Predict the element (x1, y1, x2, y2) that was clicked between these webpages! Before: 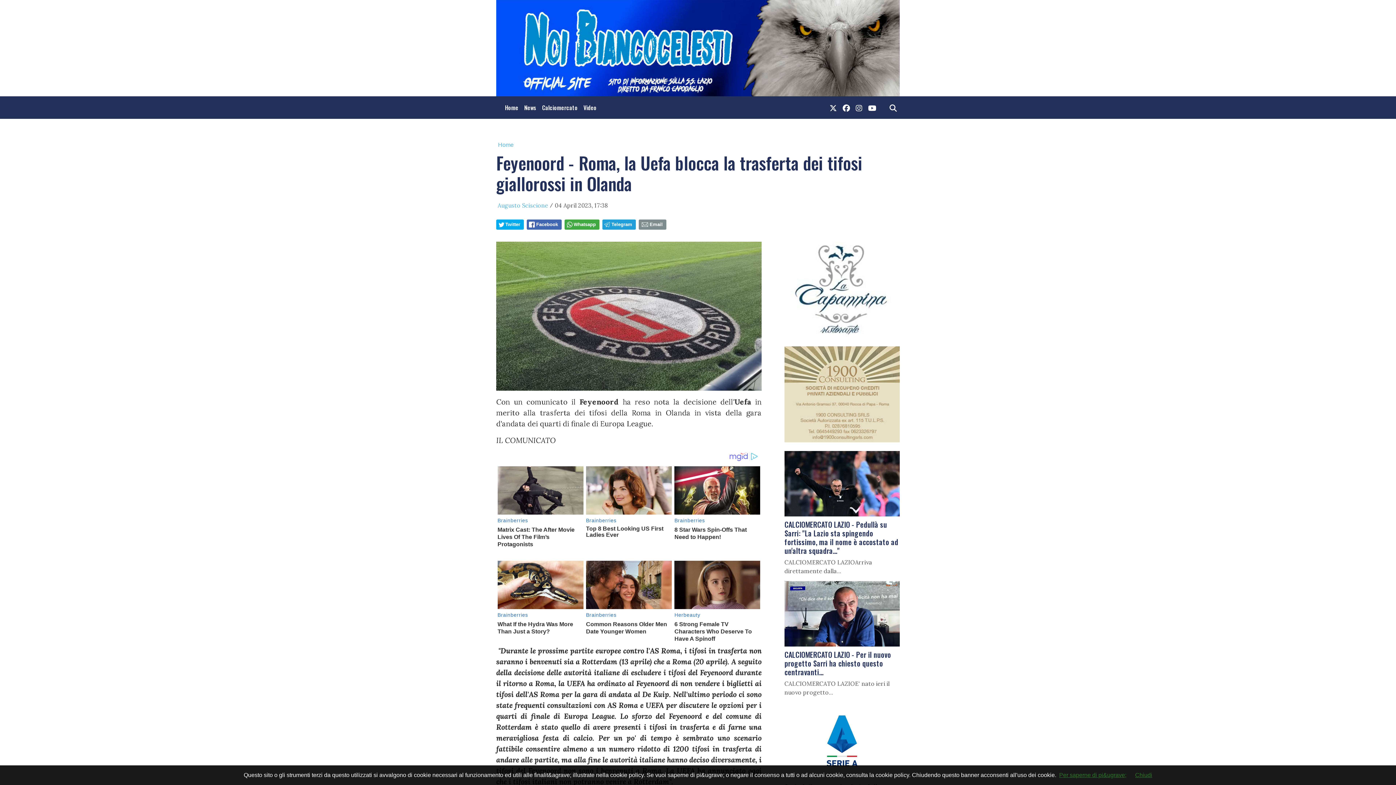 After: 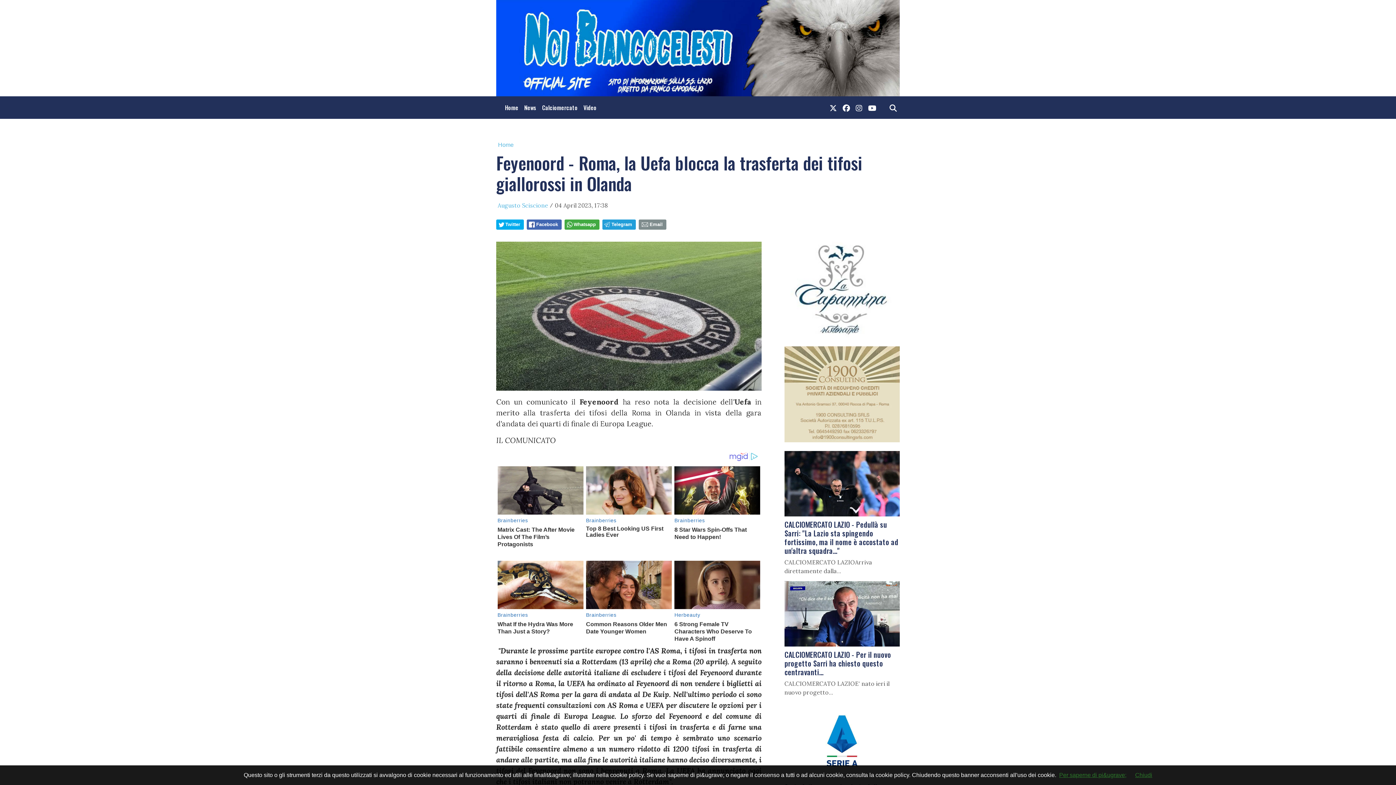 Action: label: Per saperne di pi&ugrave; bbox: (1059, 772, 1126, 778)